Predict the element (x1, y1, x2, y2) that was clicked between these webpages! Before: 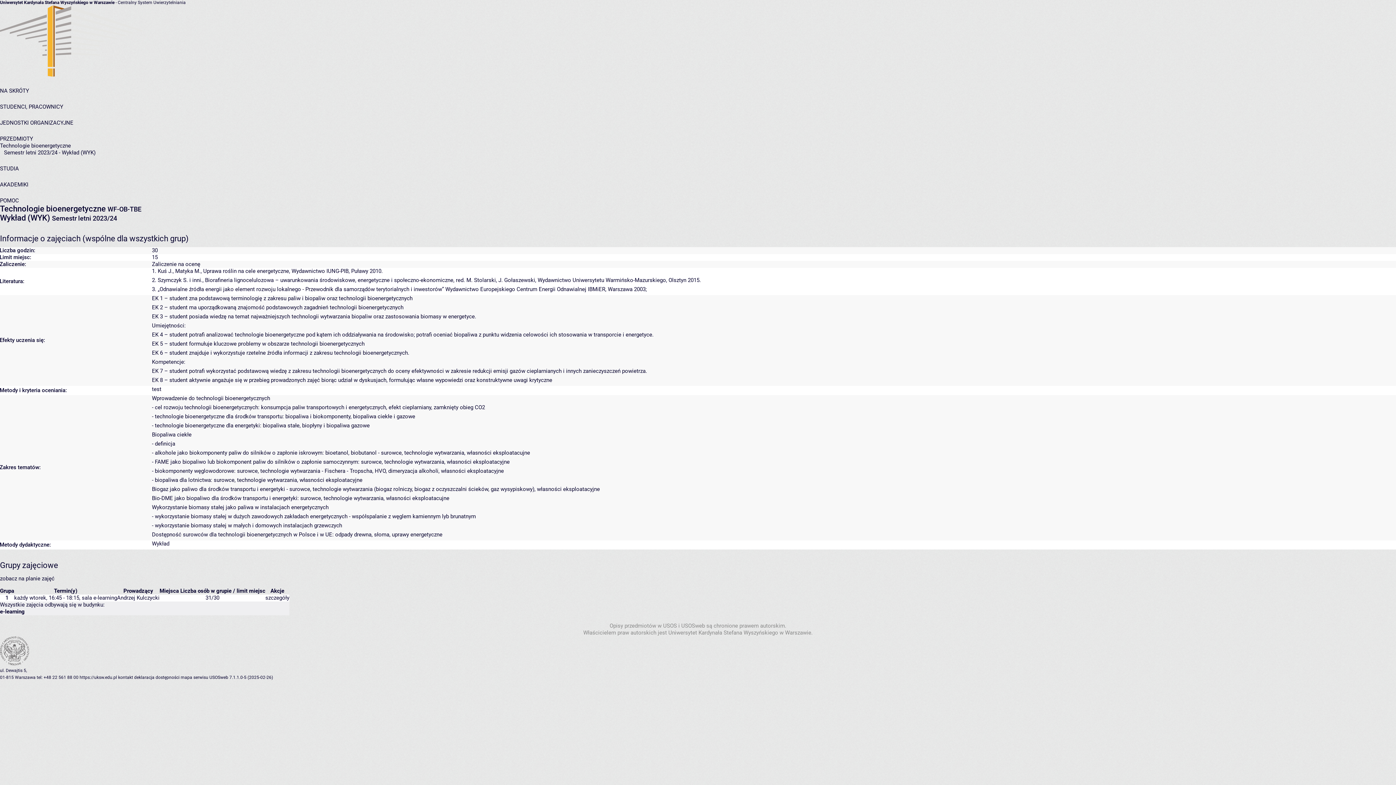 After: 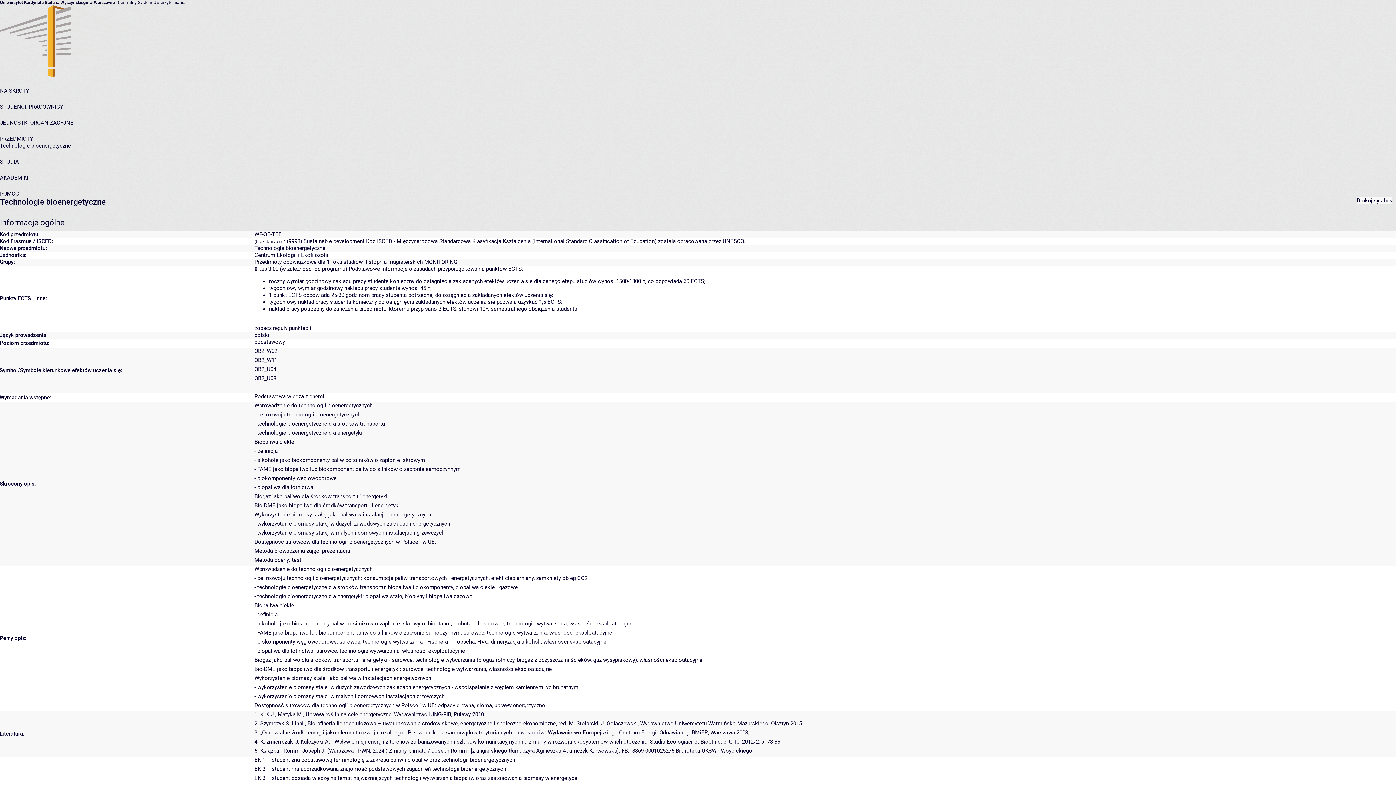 Action: label: Technologie bioenergetyczne bbox: (0, 204, 105, 213)